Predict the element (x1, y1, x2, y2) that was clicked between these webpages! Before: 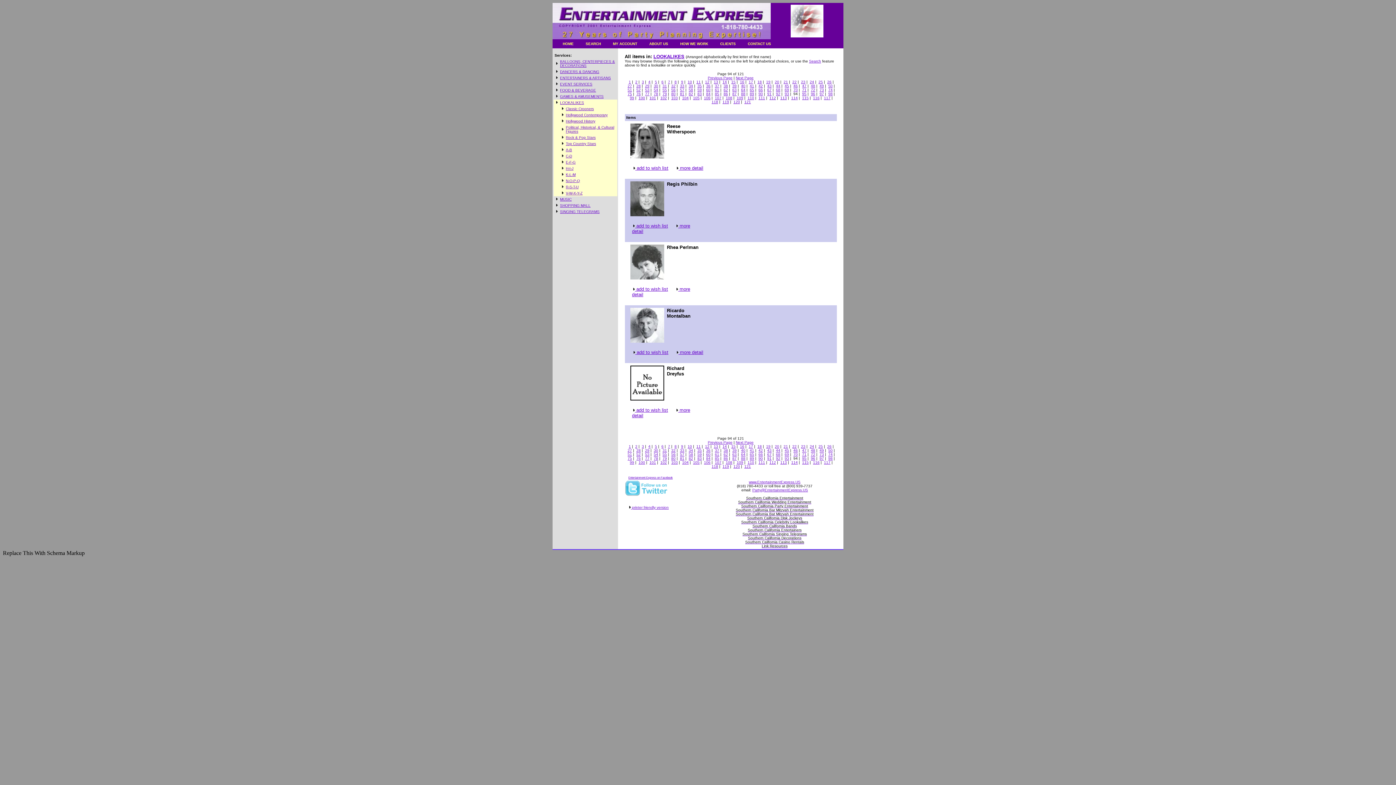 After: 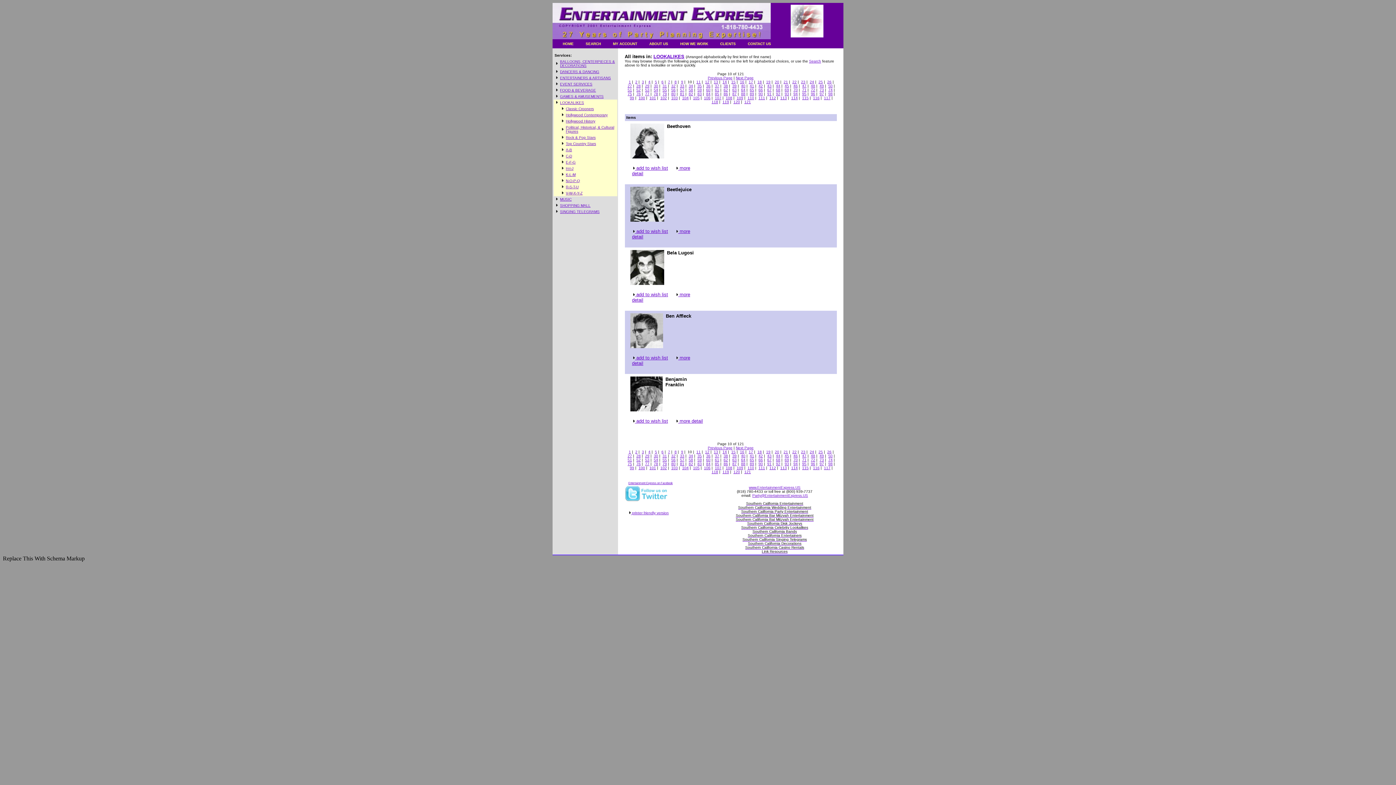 Action: bbox: (687, 444, 692, 448) label: 10